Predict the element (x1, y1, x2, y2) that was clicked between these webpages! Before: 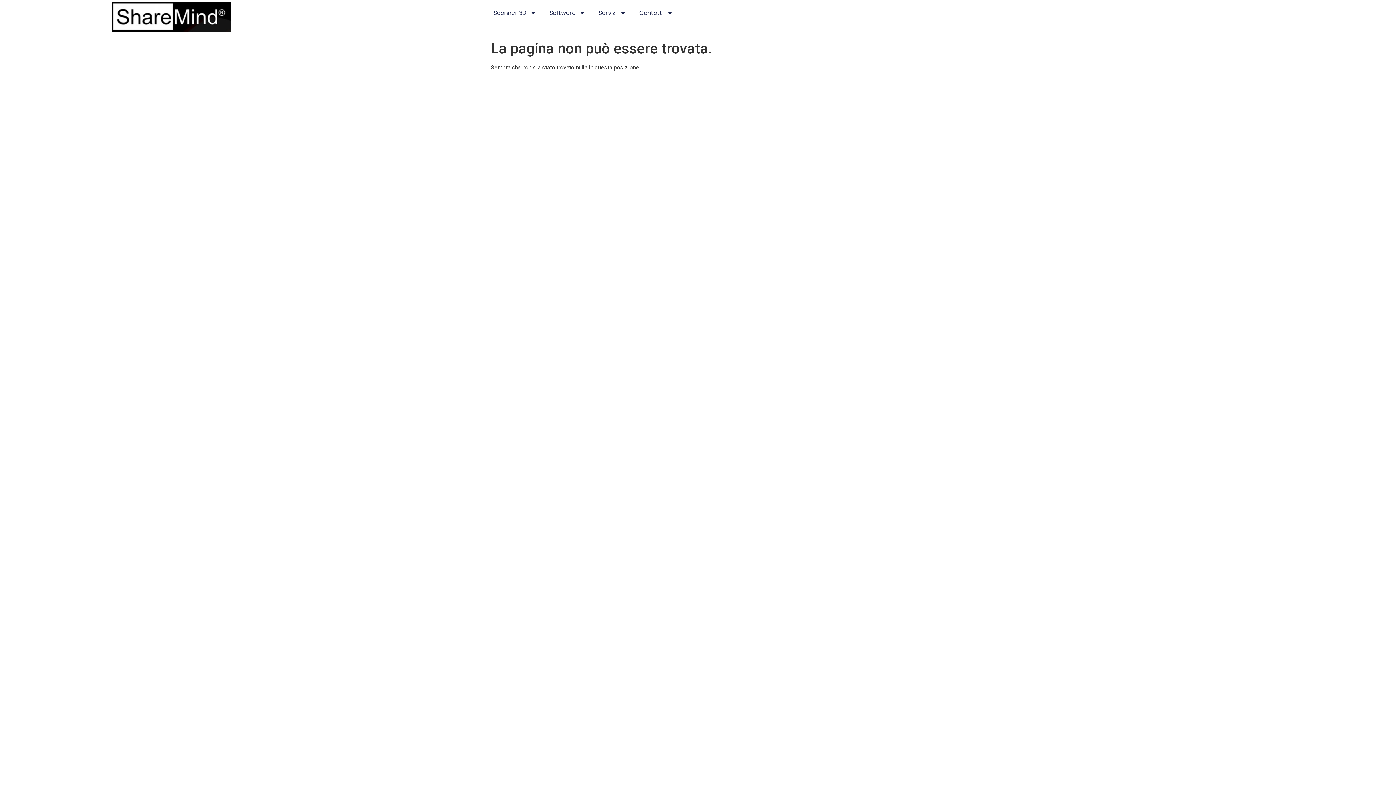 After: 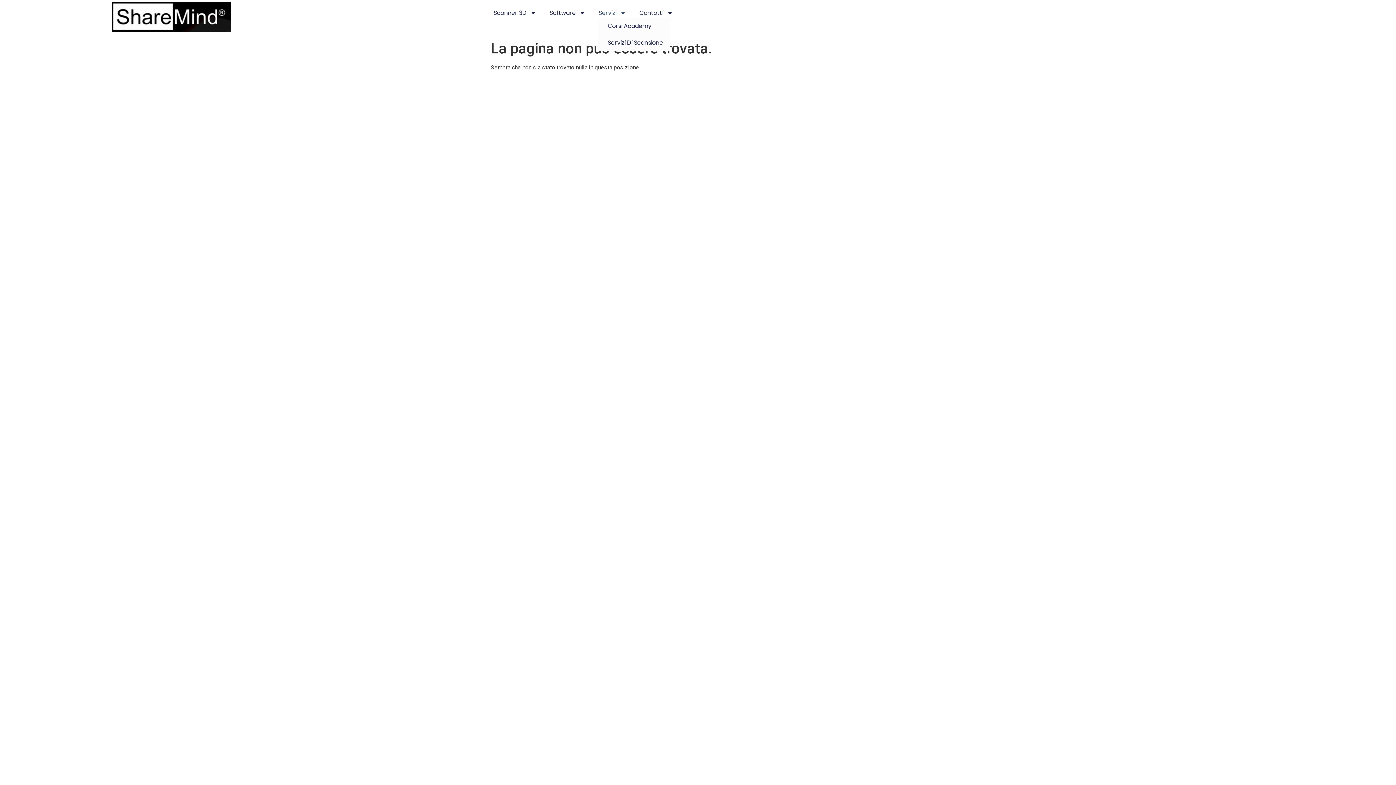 Action: label: Servizi bbox: (597, 8, 627, 17)